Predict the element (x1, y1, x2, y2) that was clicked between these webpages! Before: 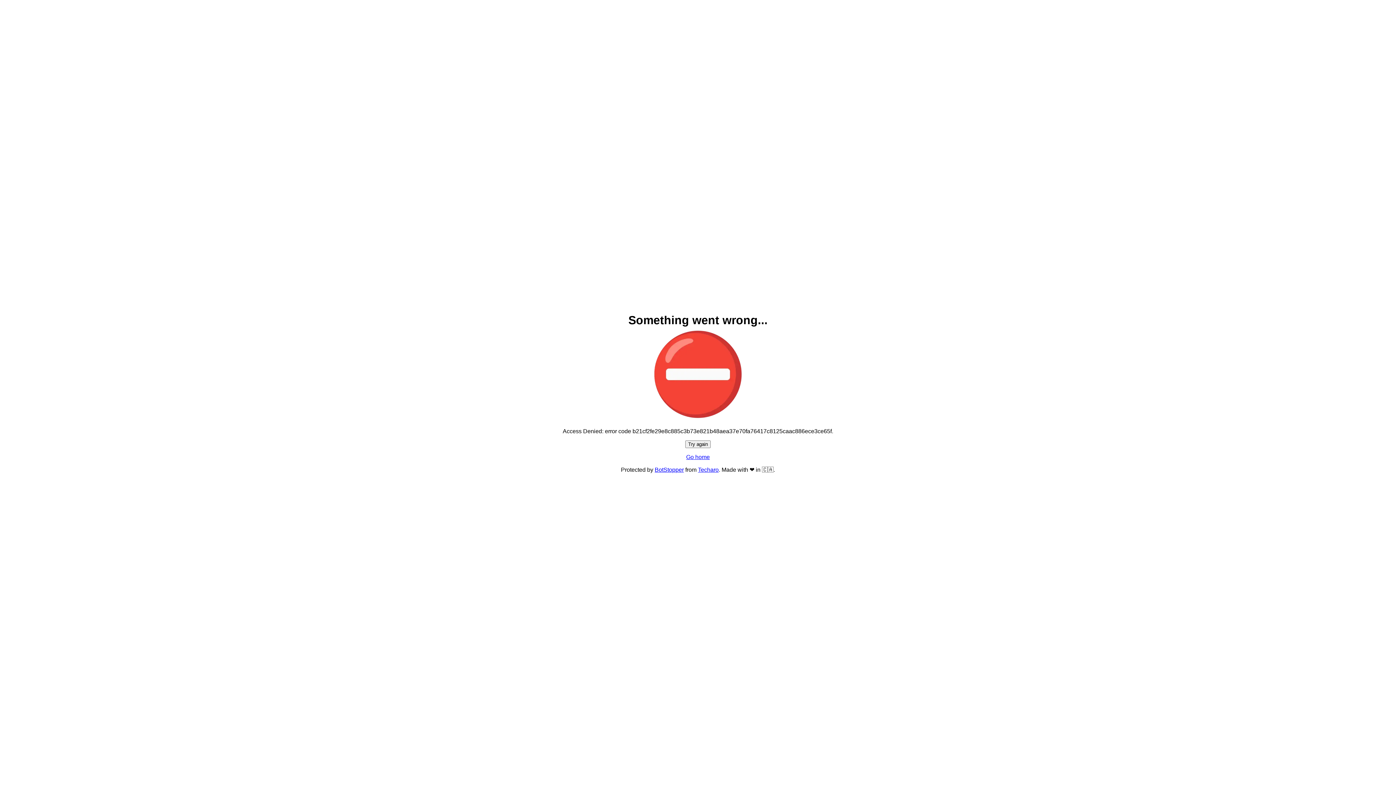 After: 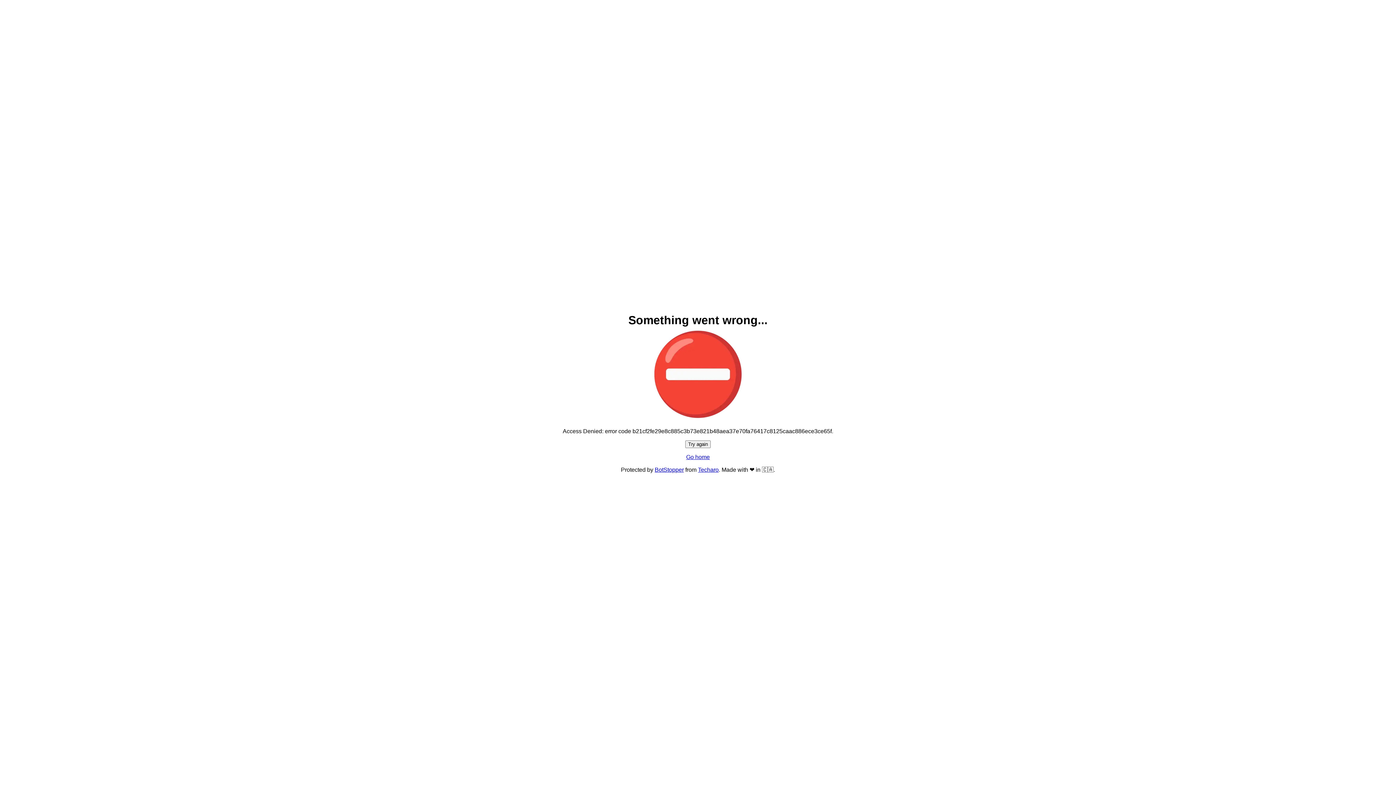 Action: bbox: (685, 440, 710, 448) label: Try again